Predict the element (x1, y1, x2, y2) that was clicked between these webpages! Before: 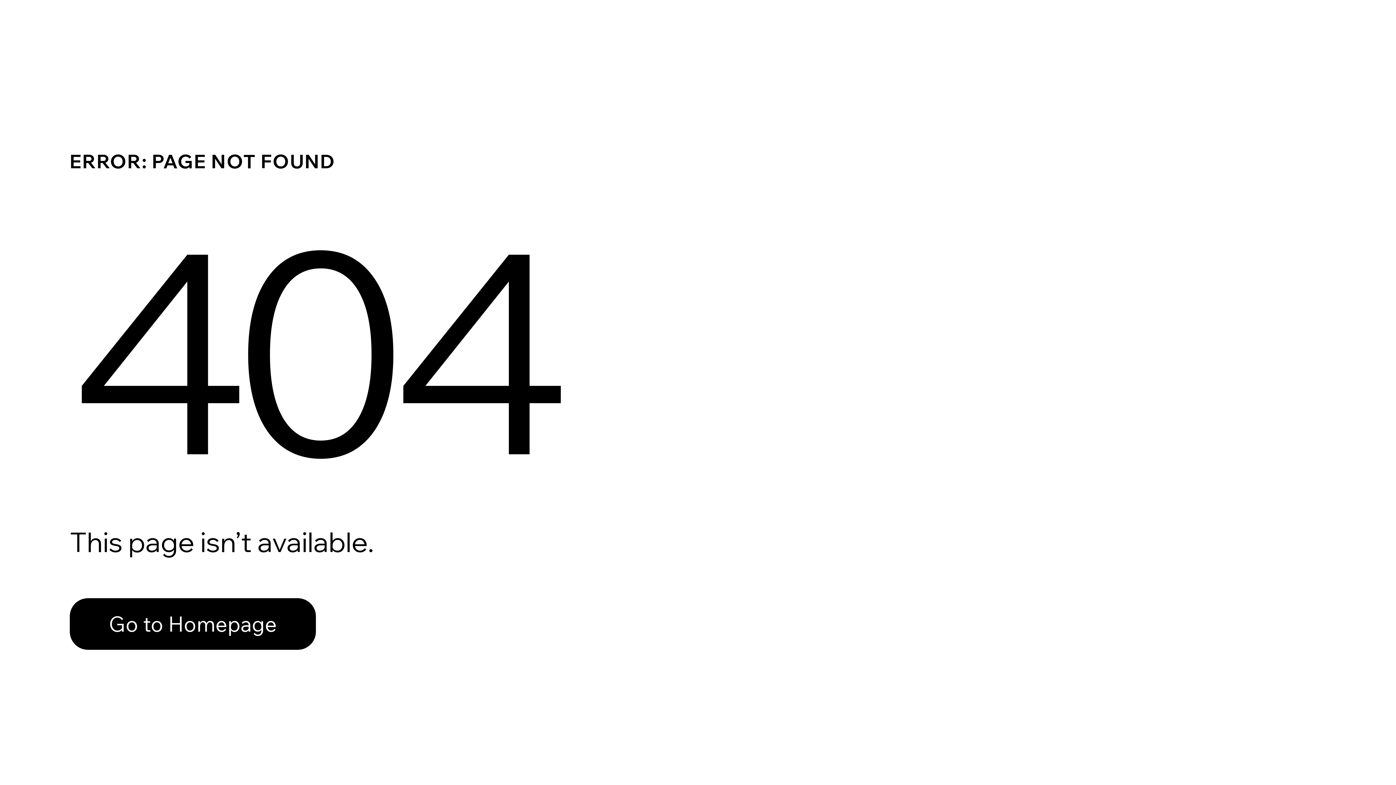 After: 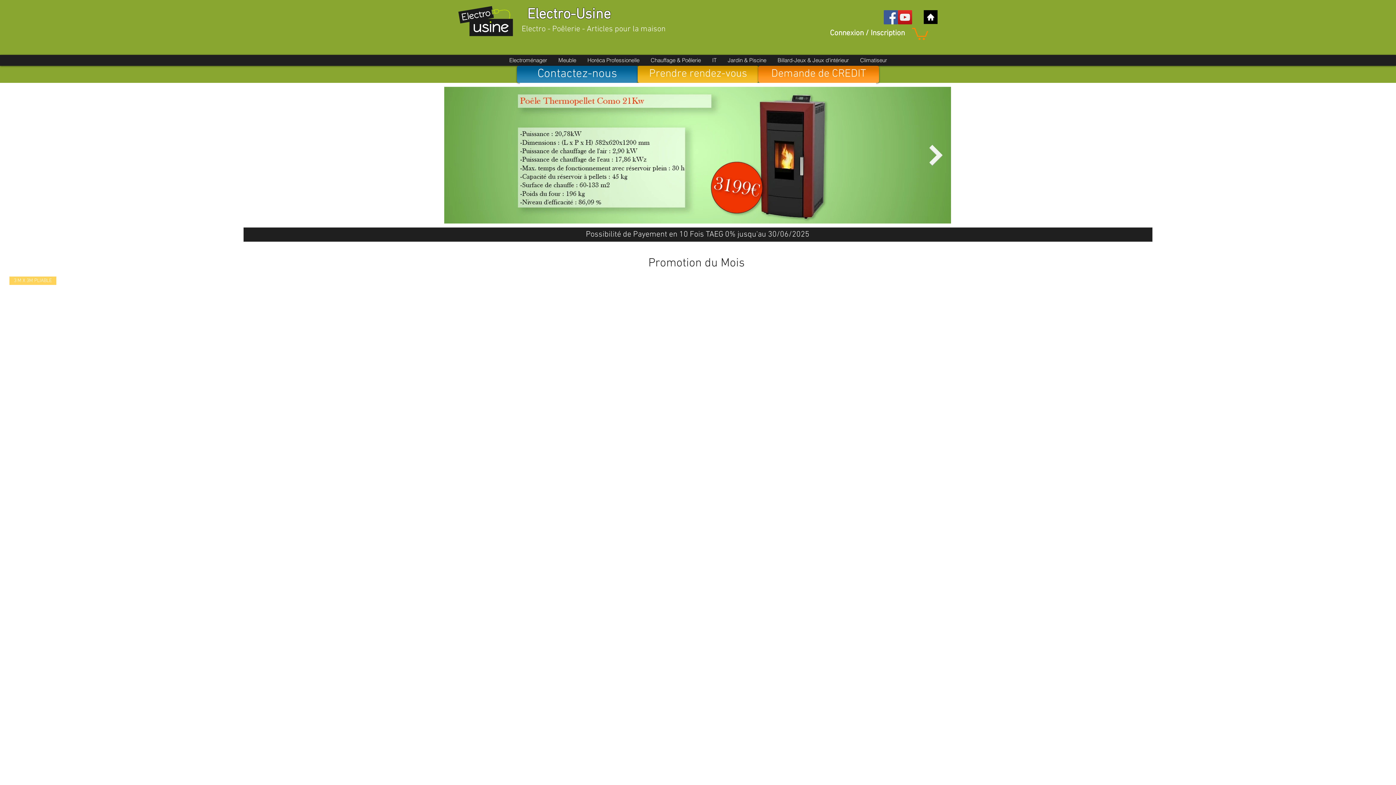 Action: bbox: (69, 582, 768, 659) label: Go to Homepage